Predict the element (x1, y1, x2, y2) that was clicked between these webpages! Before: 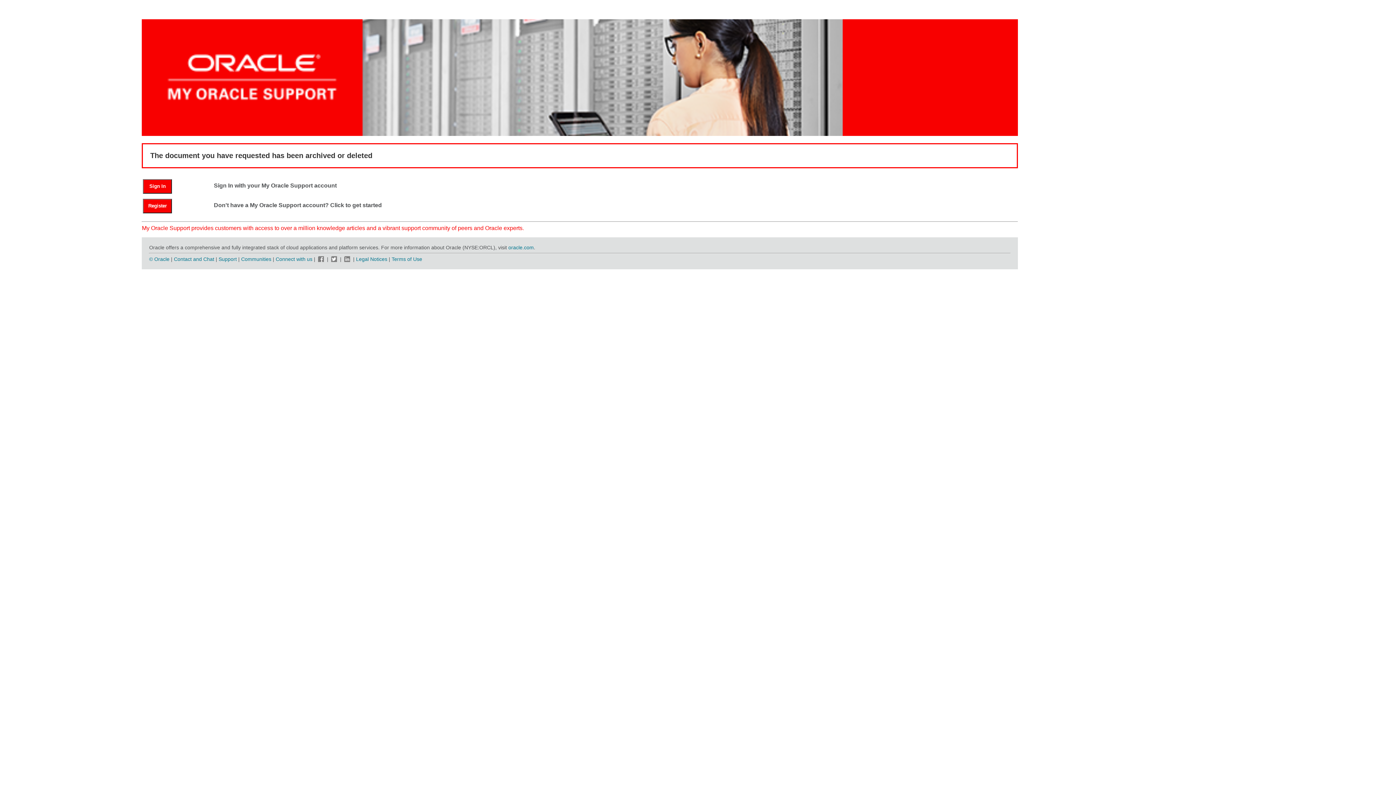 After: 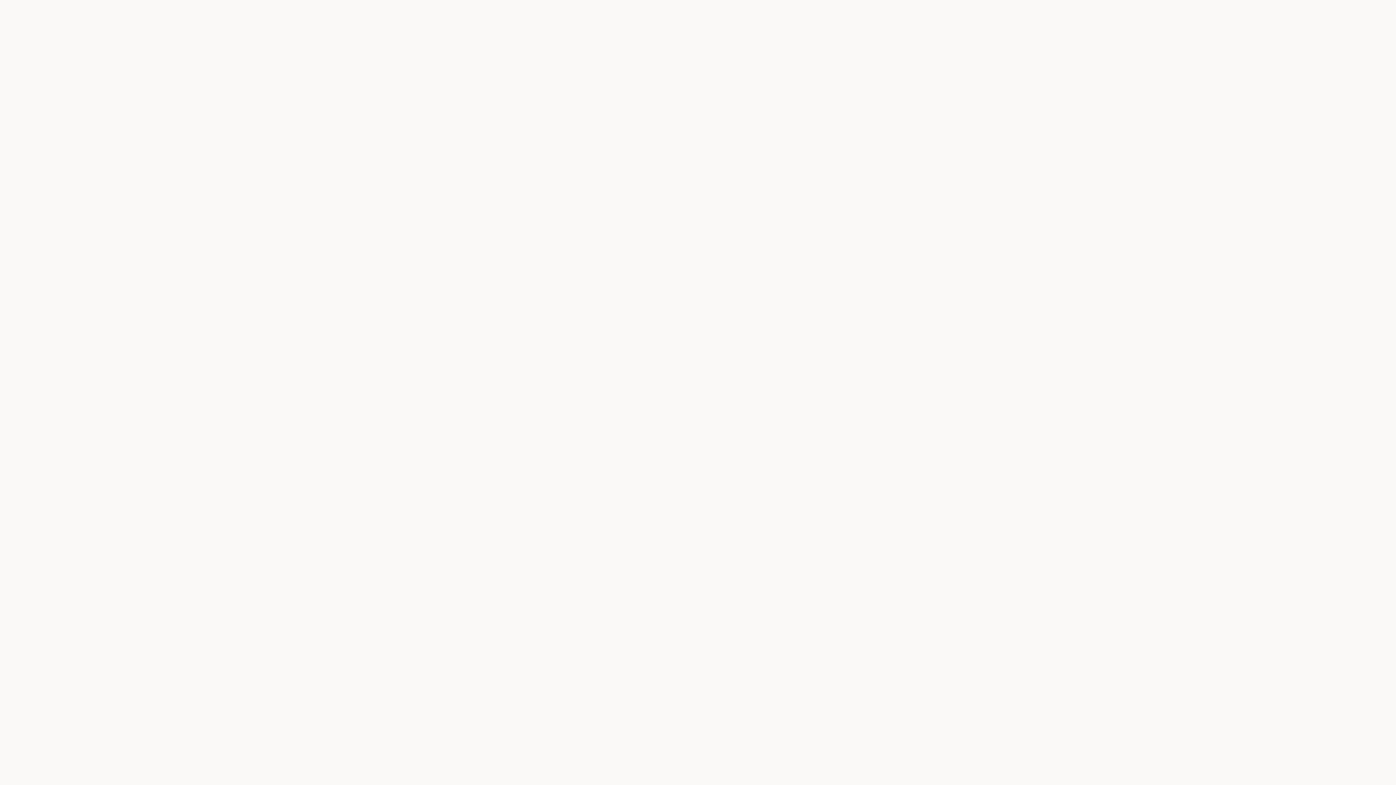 Action: bbox: (143, 183, 179, 189) label: Sign In